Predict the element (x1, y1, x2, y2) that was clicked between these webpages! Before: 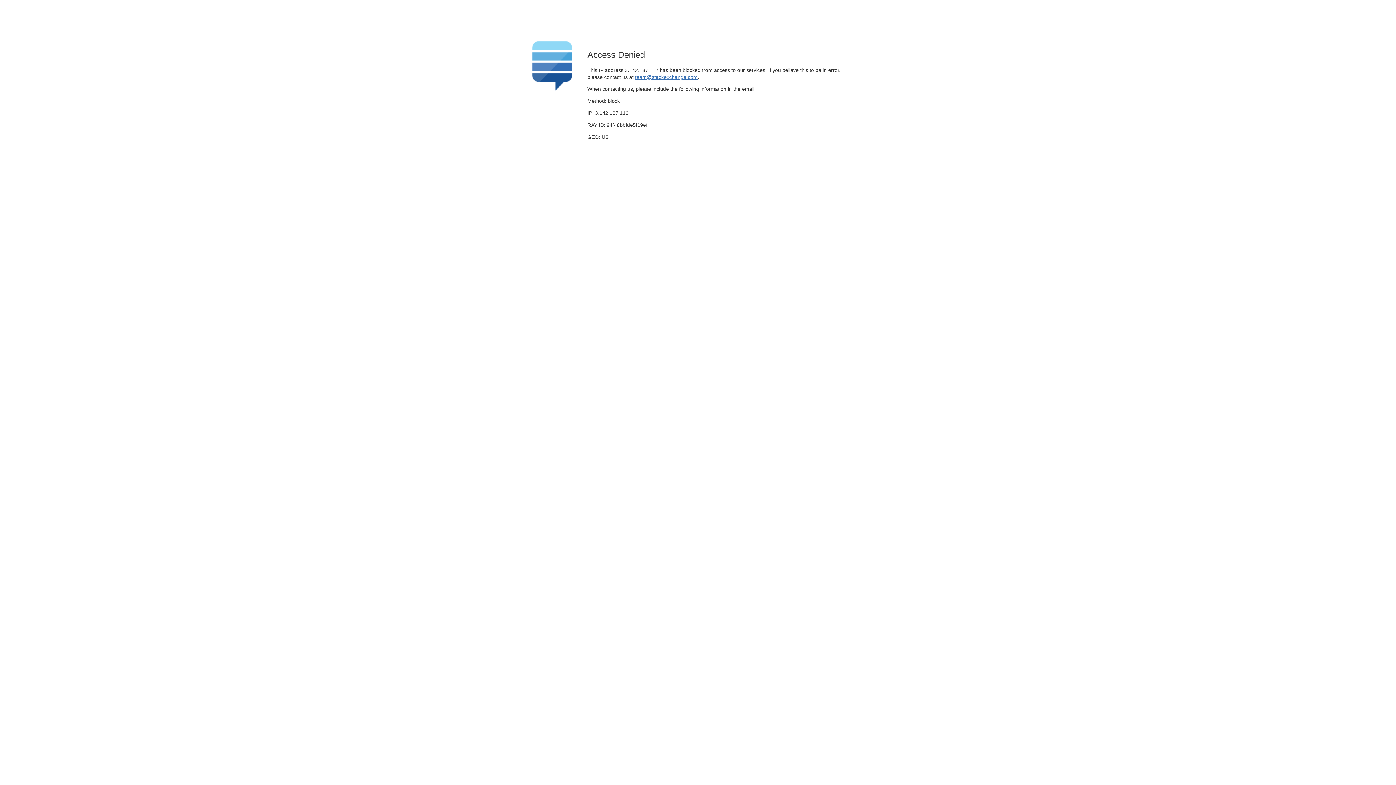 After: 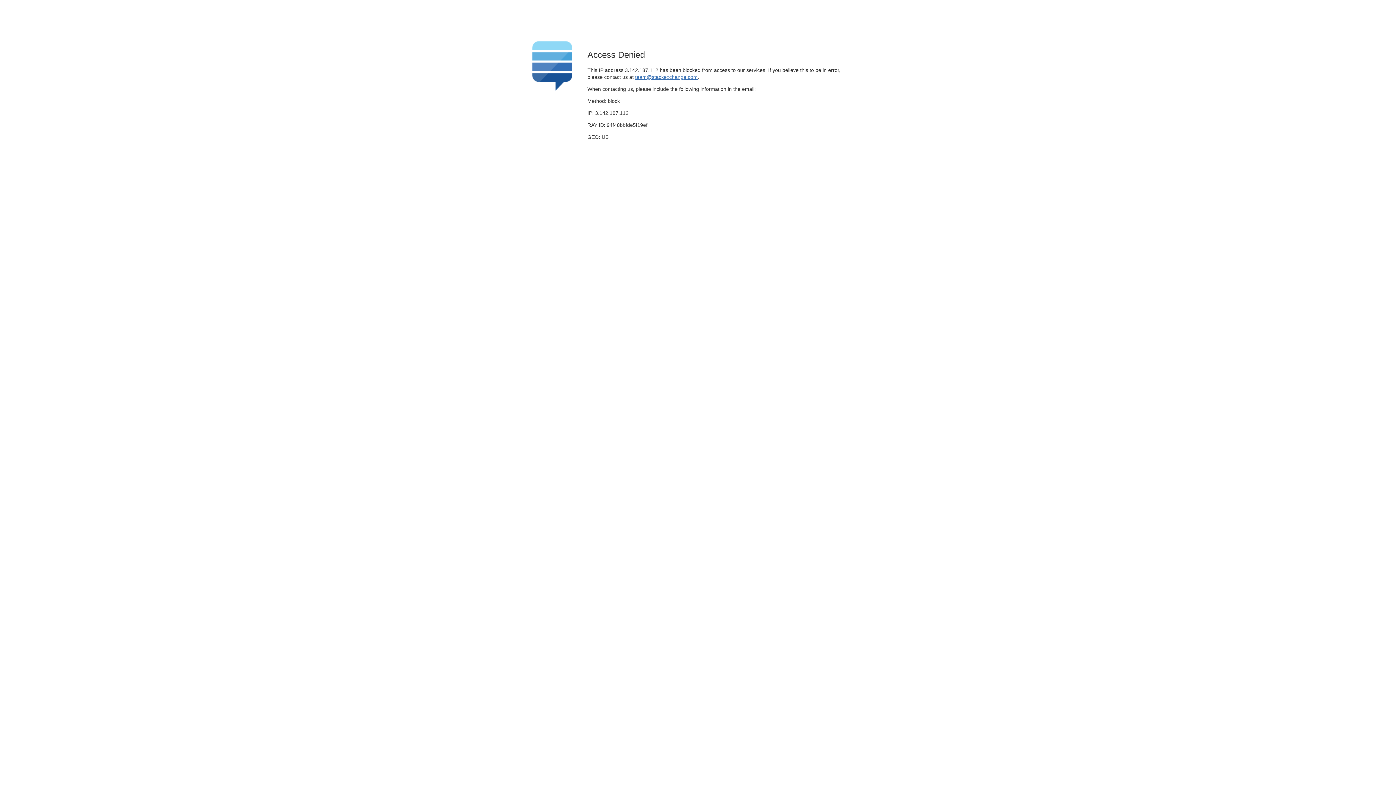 Action: label: team@stackexchange.com bbox: (635, 74, 697, 79)